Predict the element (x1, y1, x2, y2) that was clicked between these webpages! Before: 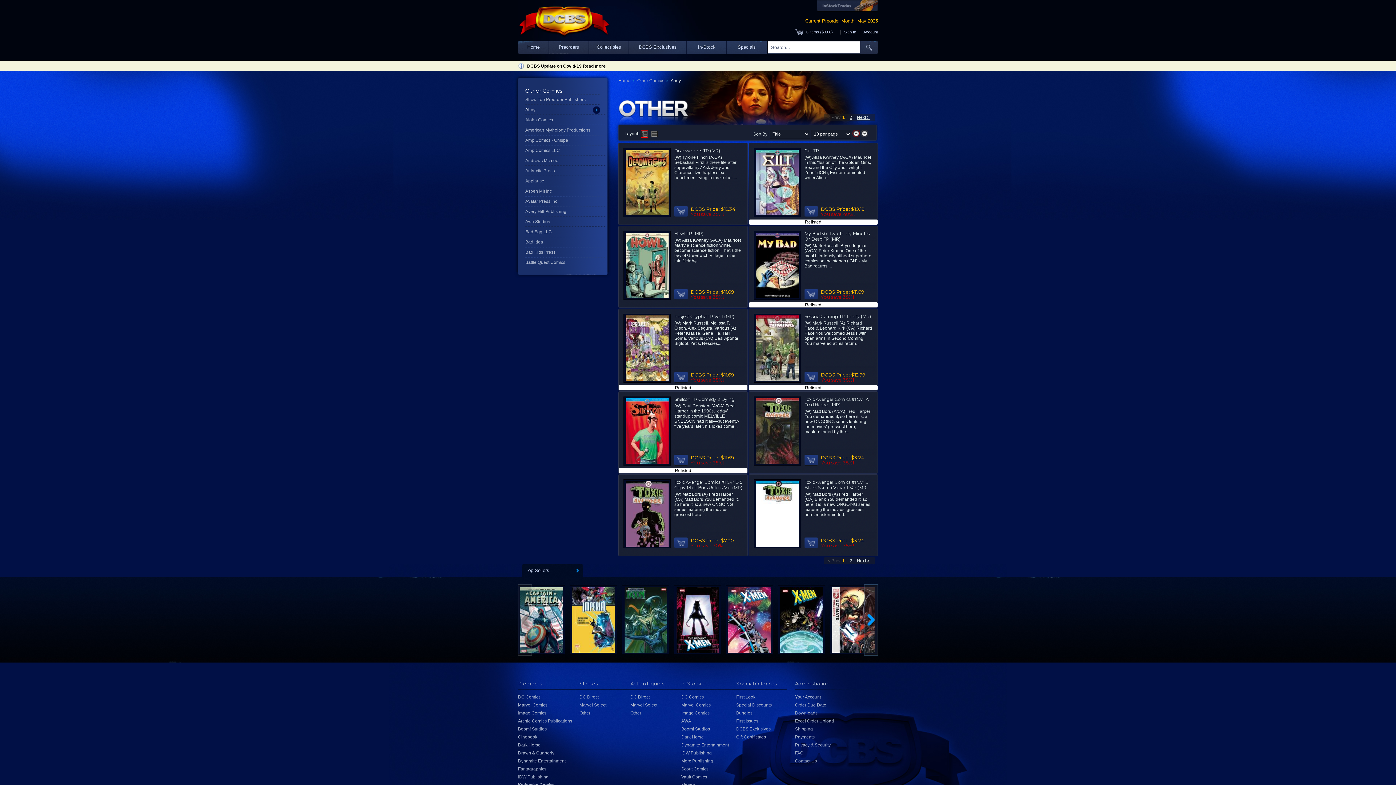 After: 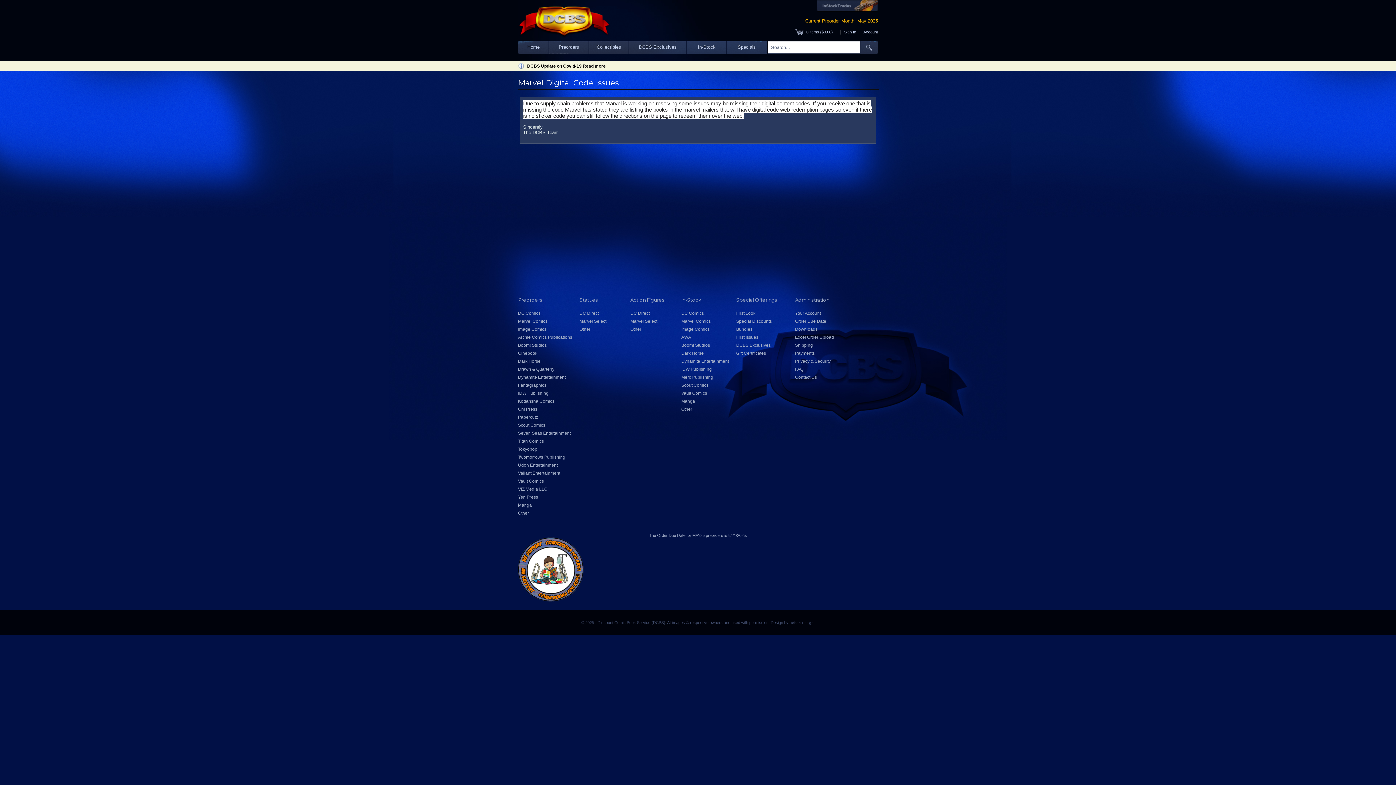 Action: bbox: (582, 63, 605, 68) label: Read more